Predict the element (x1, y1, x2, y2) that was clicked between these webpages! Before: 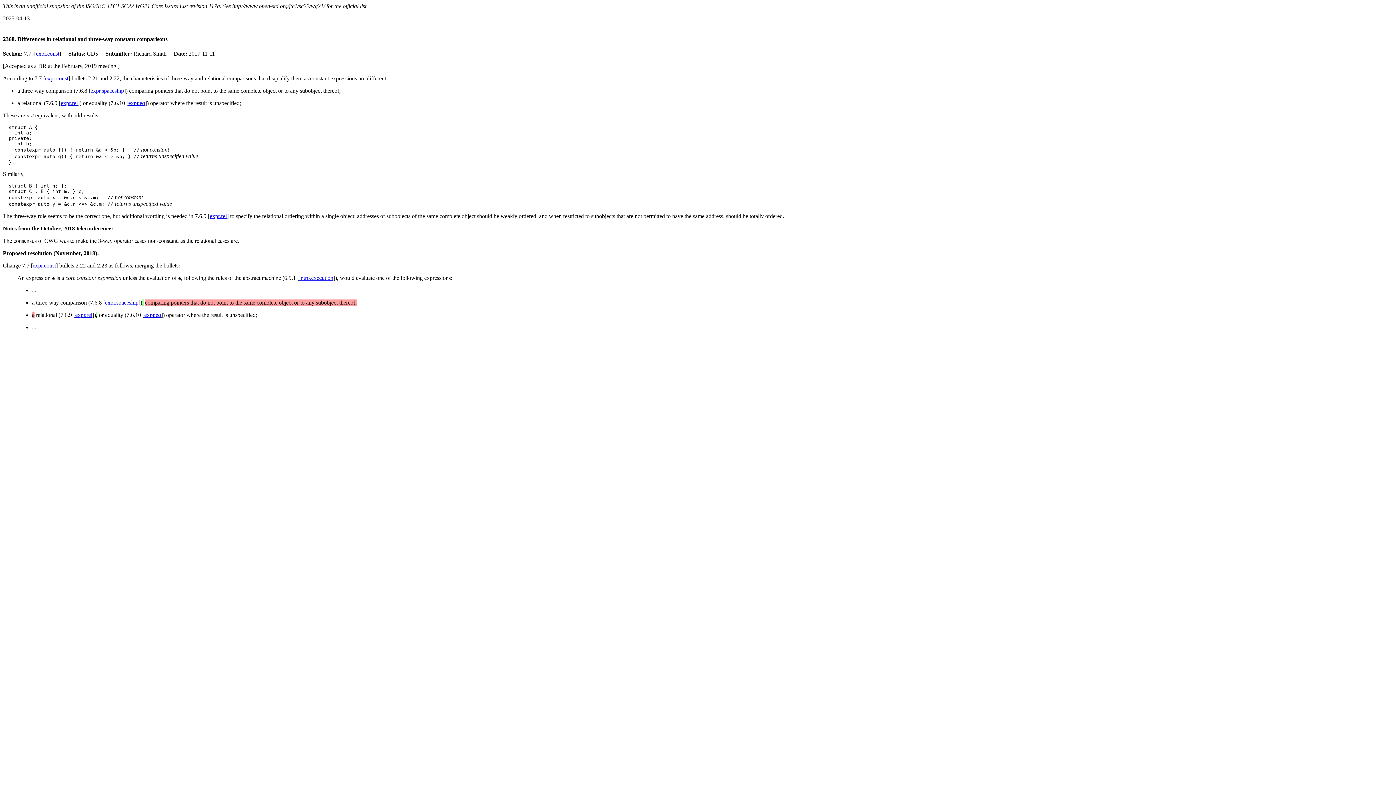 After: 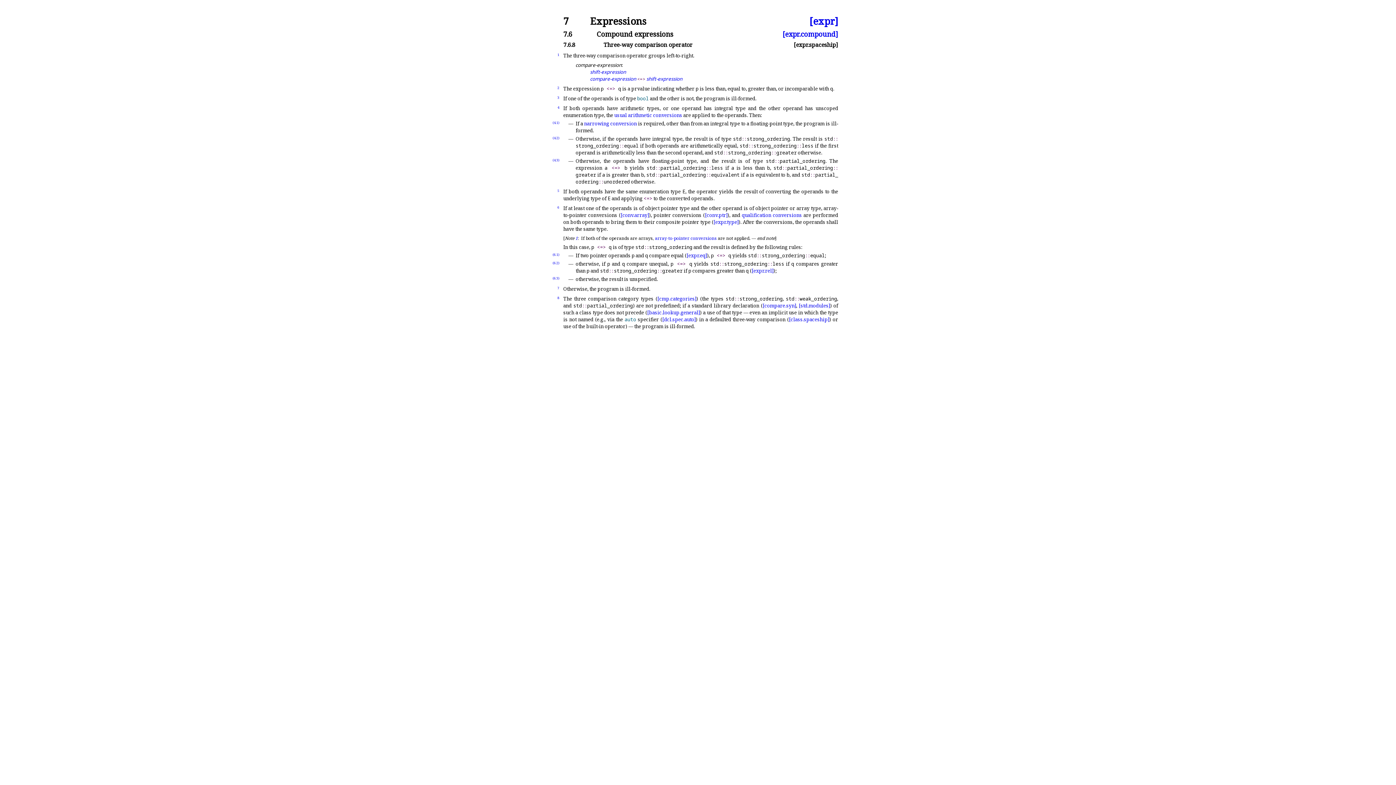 Action: label: expr.spaceship bbox: (90, 87, 124, 93)